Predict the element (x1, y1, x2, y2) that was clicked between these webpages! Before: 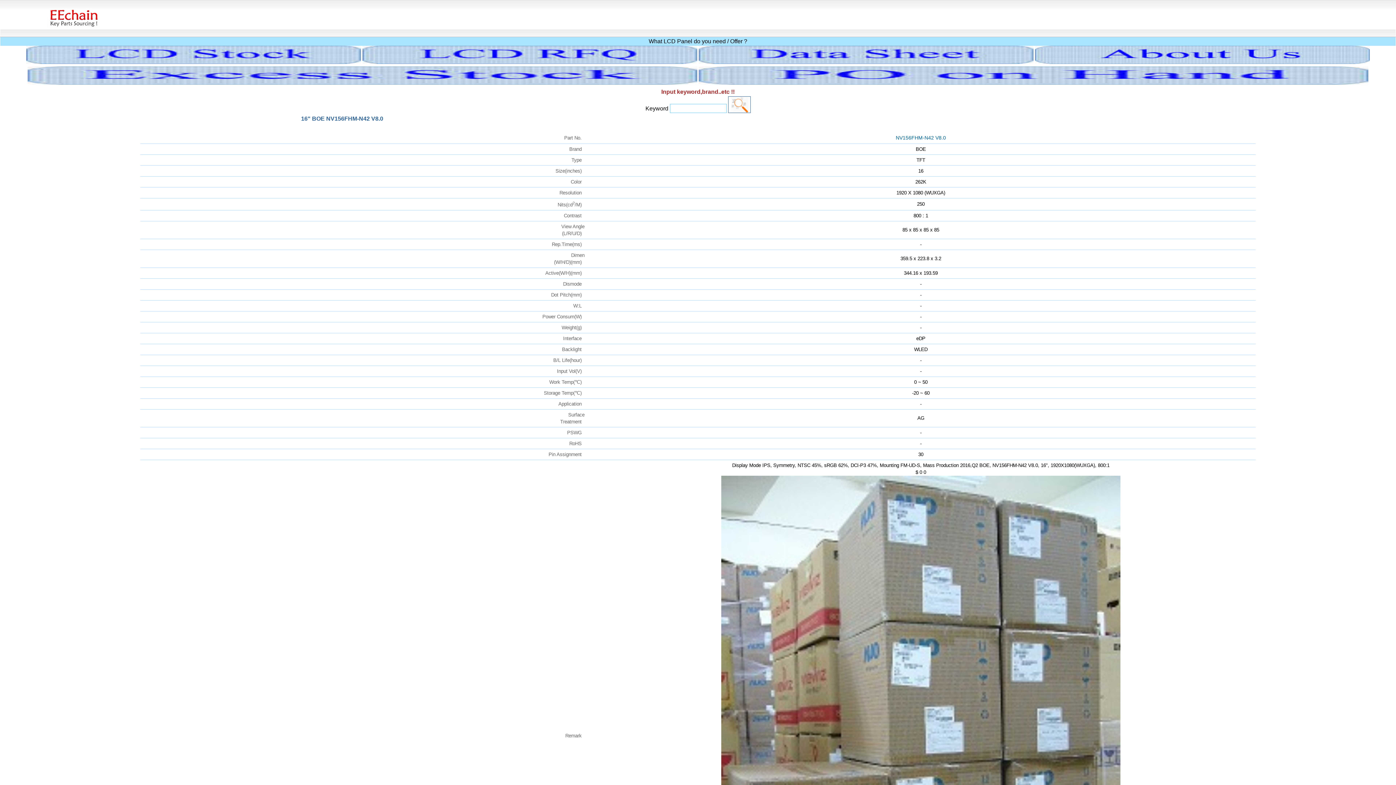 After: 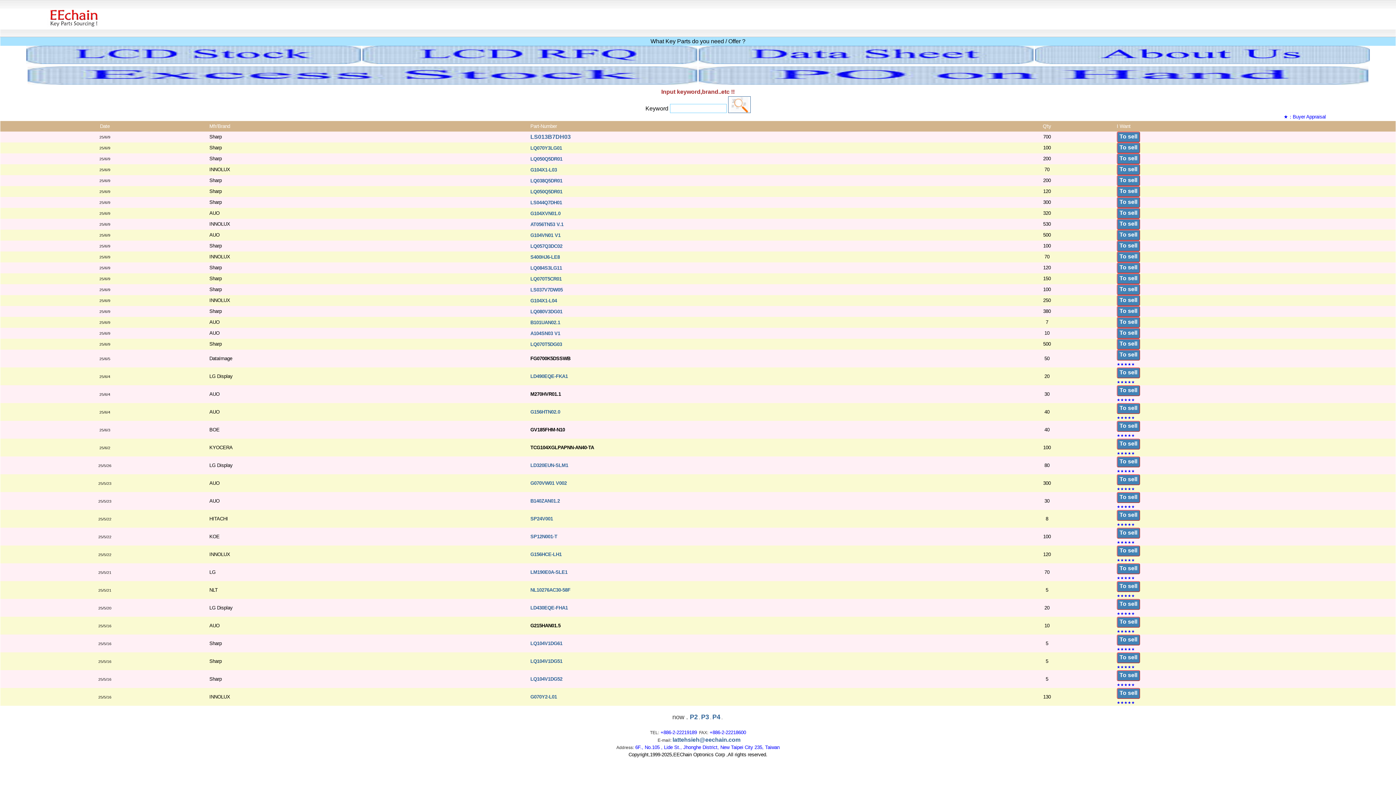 Action: bbox: (698, 79, 1368, 85)